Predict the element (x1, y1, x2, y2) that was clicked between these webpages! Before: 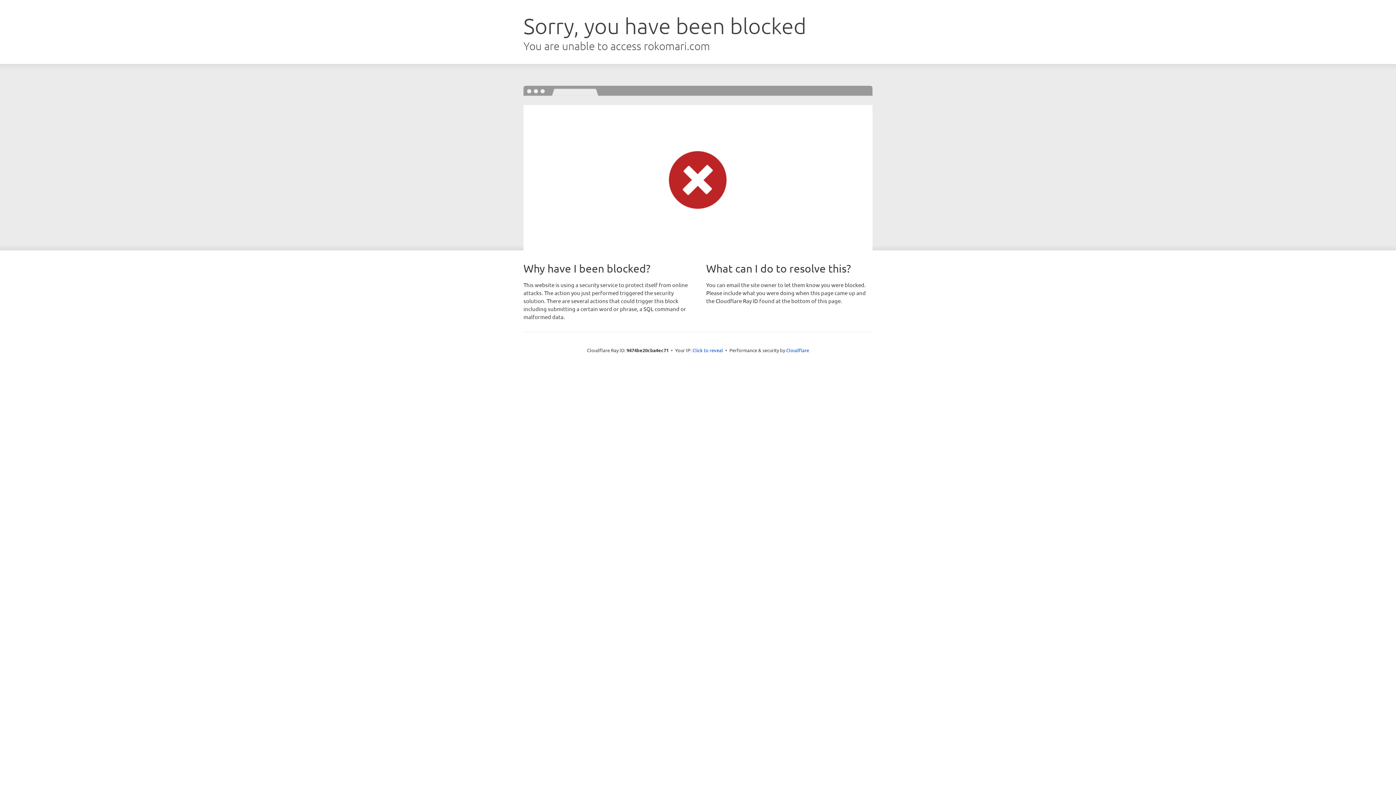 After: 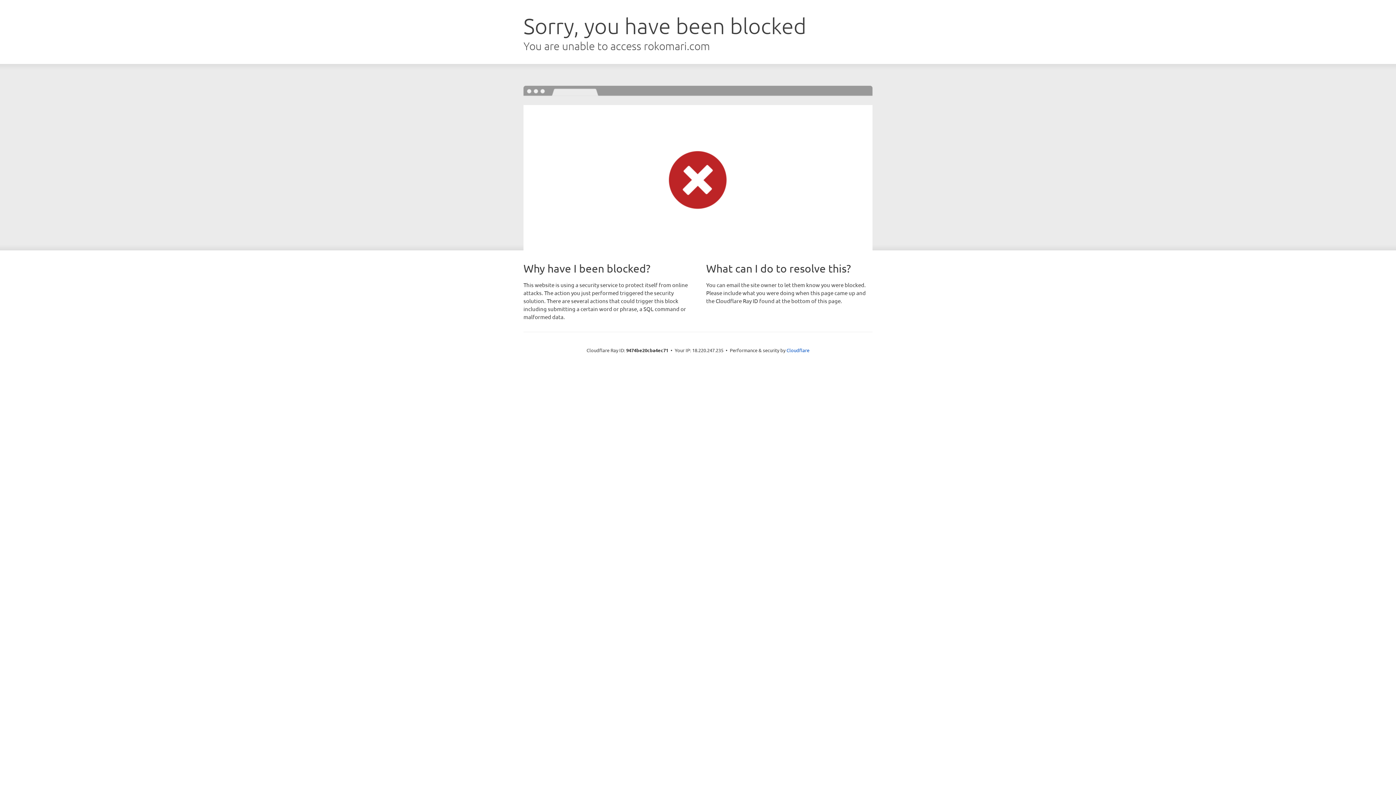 Action: label: Click to reveal bbox: (692, 346, 723, 353)